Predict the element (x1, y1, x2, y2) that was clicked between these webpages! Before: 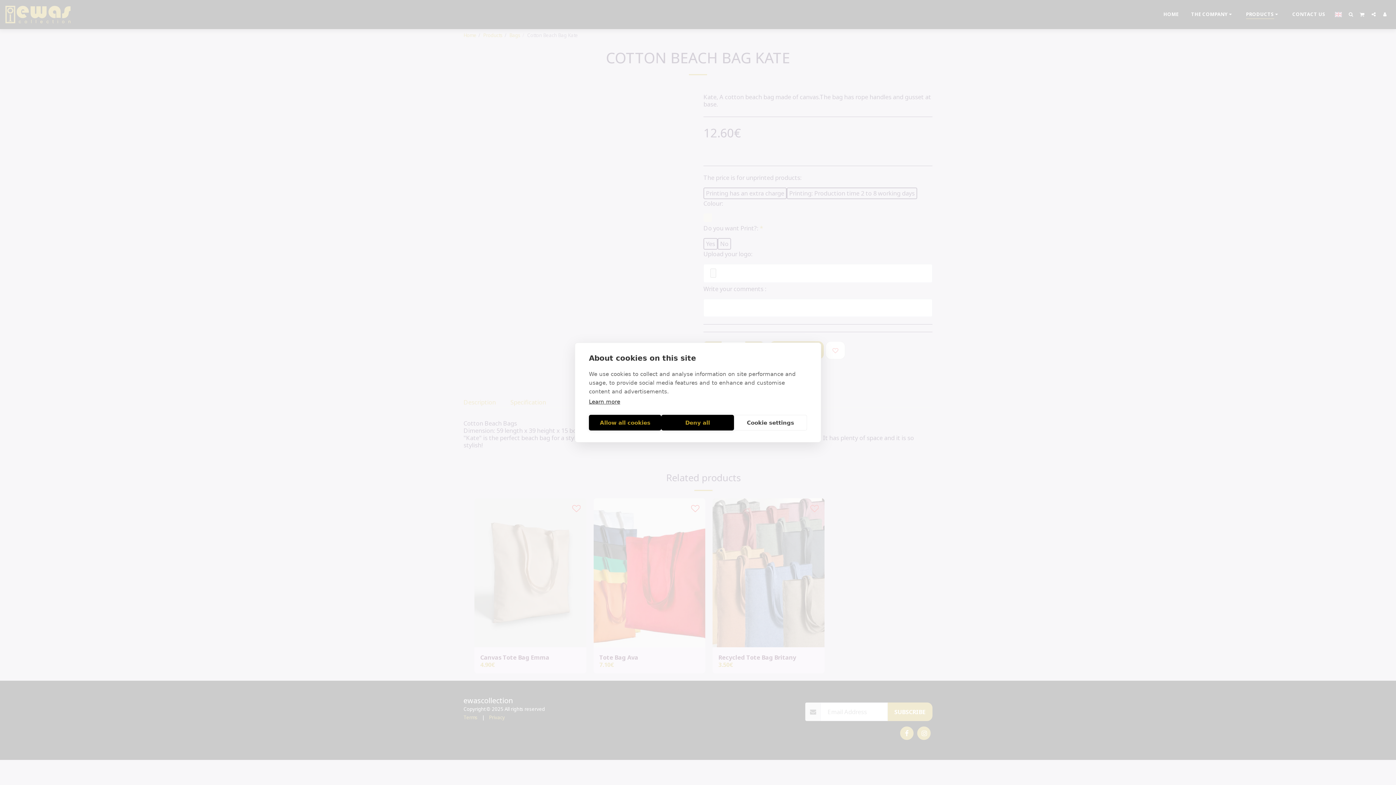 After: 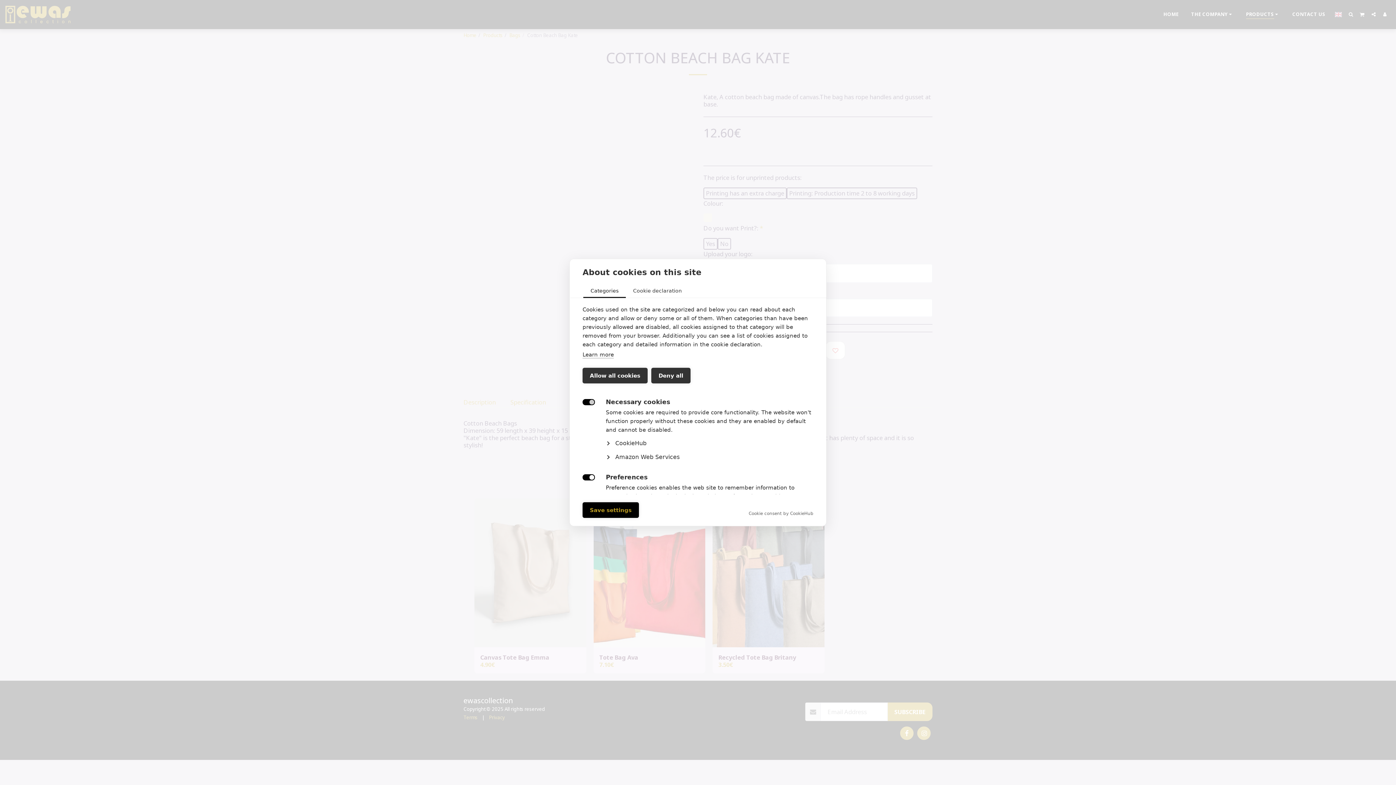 Action: bbox: (734, 415, 807, 430) label: Cookie settings